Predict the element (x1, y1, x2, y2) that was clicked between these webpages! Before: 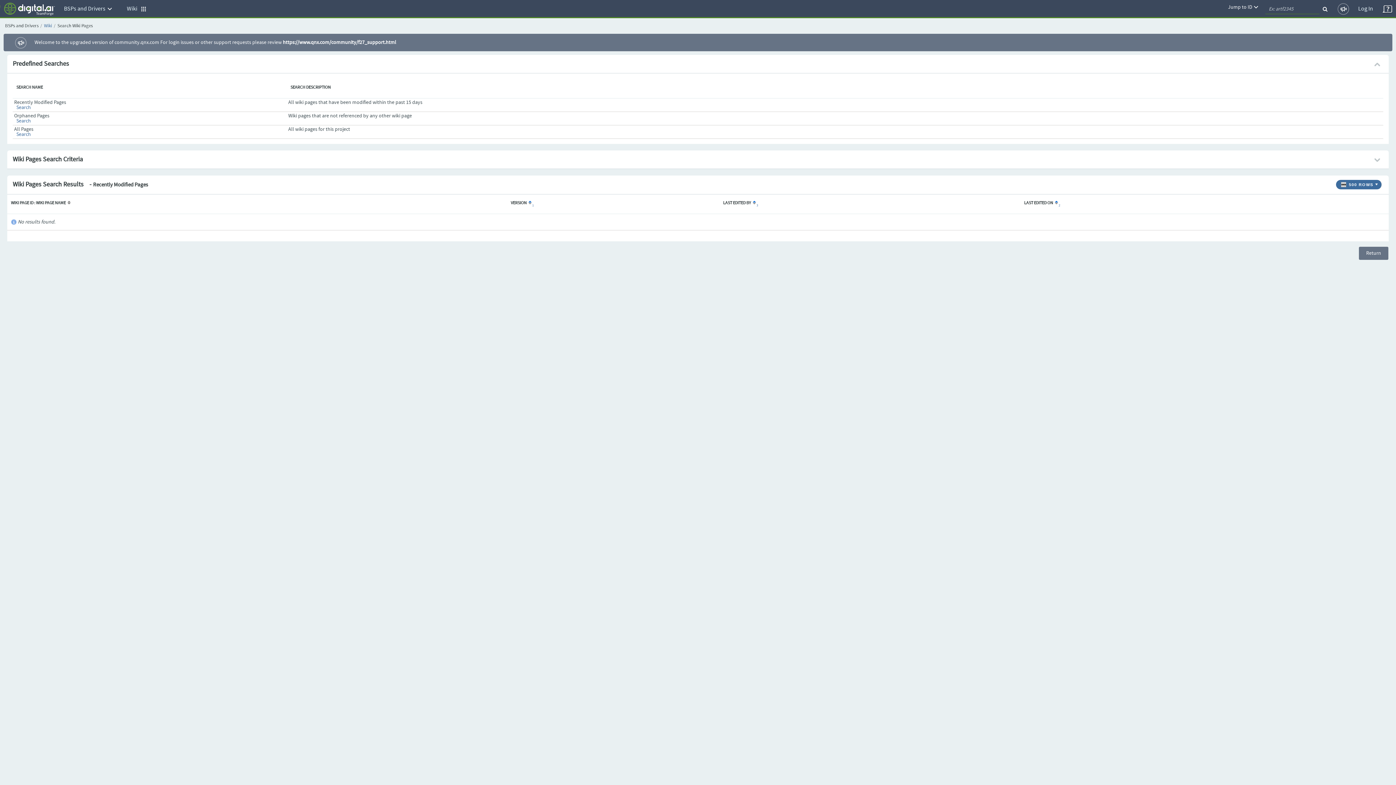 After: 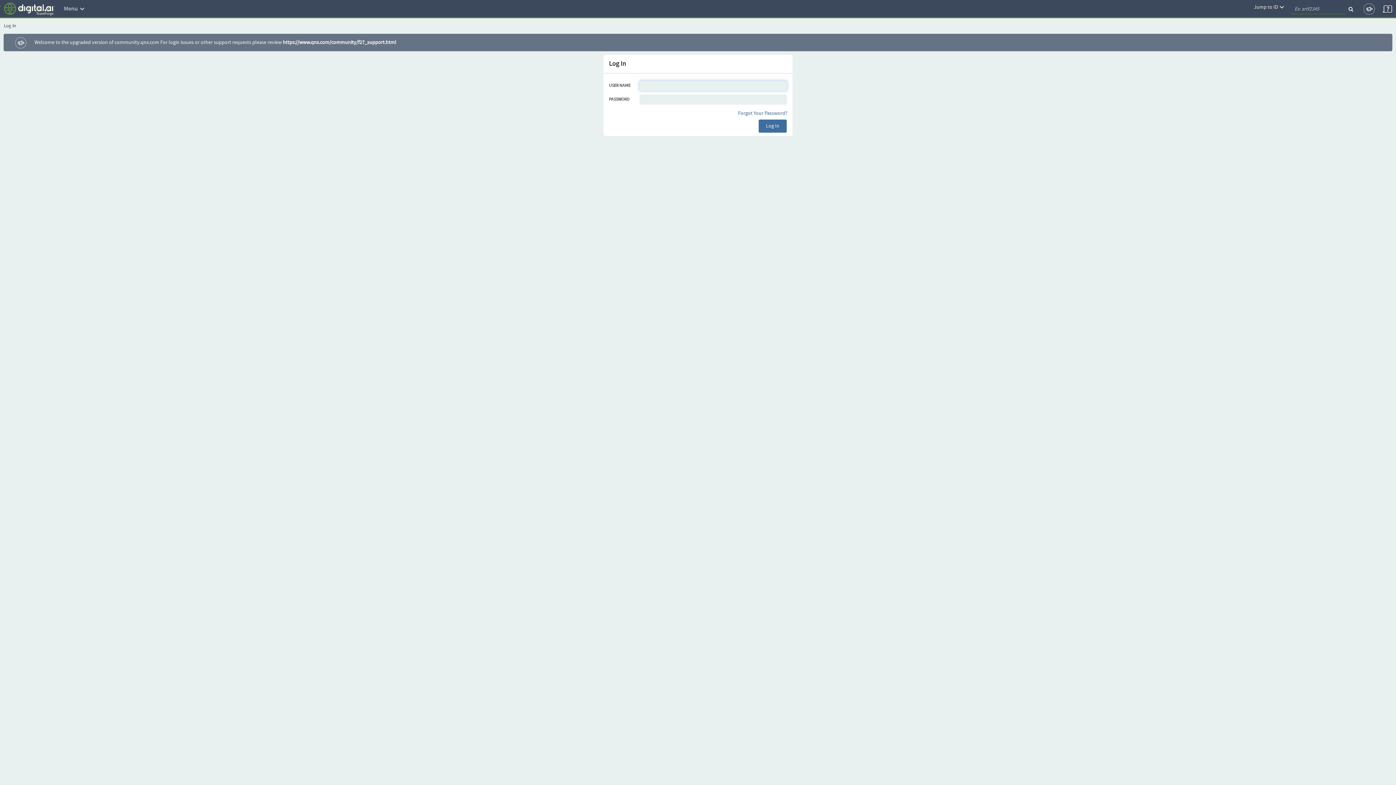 Action: label: Log In bbox: (1353, 0, 1378, 18)